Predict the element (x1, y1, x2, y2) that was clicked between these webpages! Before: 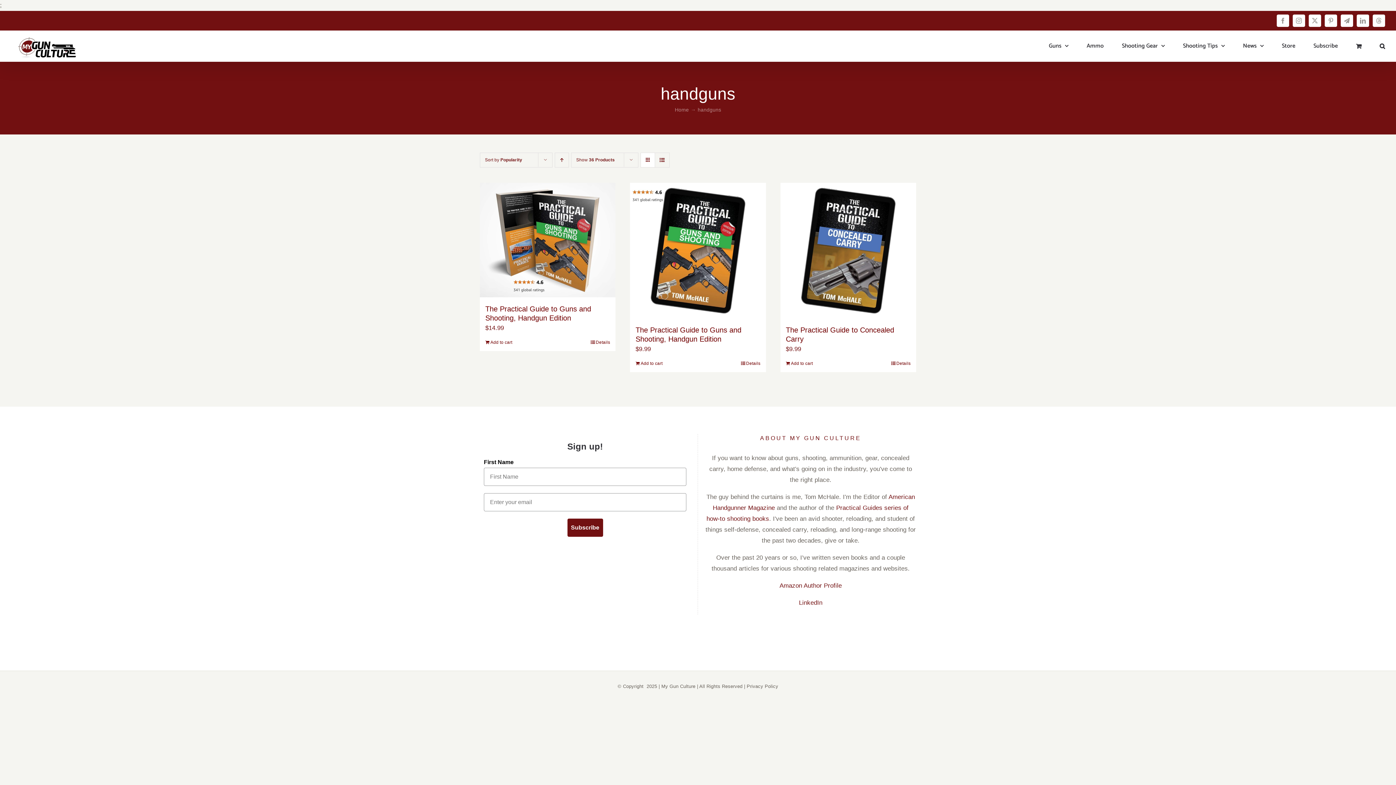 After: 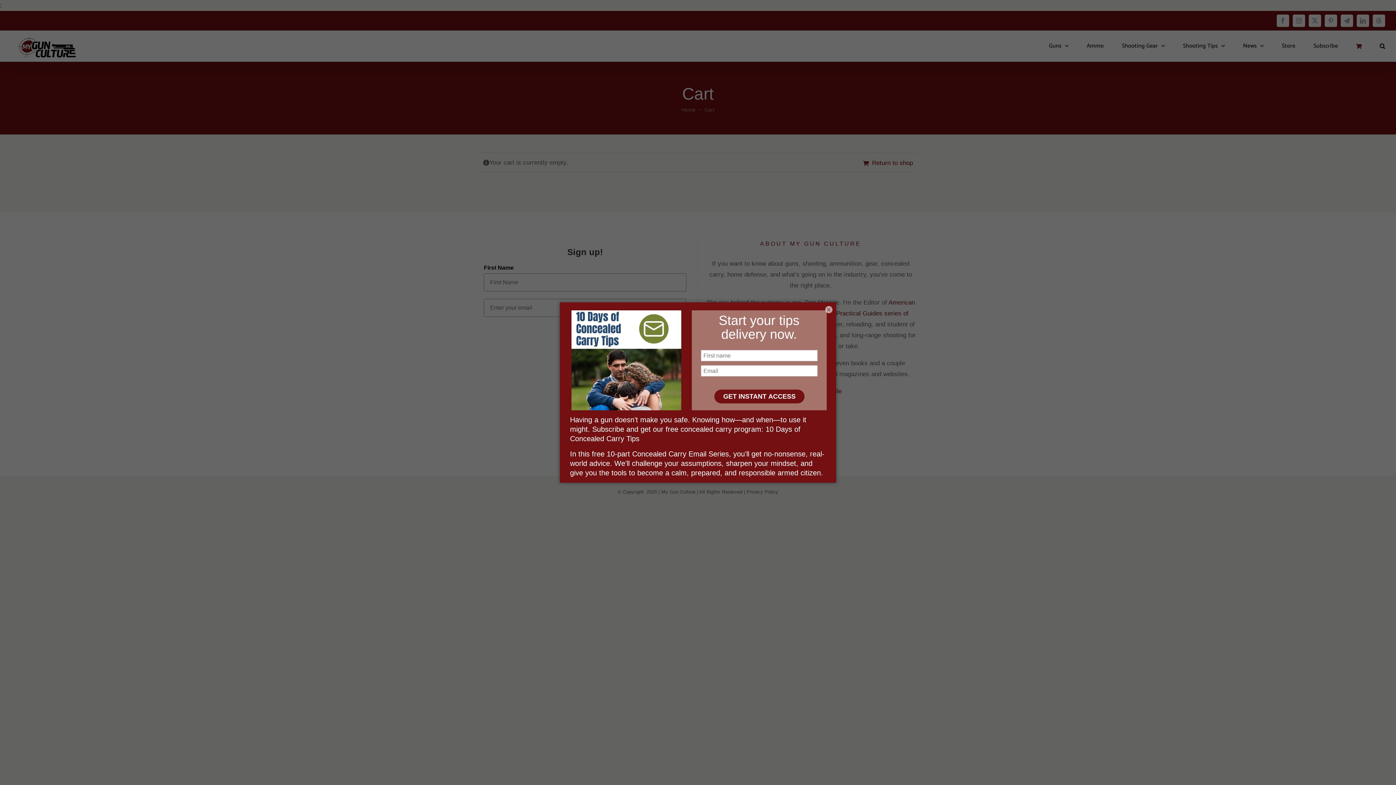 Action: bbox: (1356, 30, 1361, 61)